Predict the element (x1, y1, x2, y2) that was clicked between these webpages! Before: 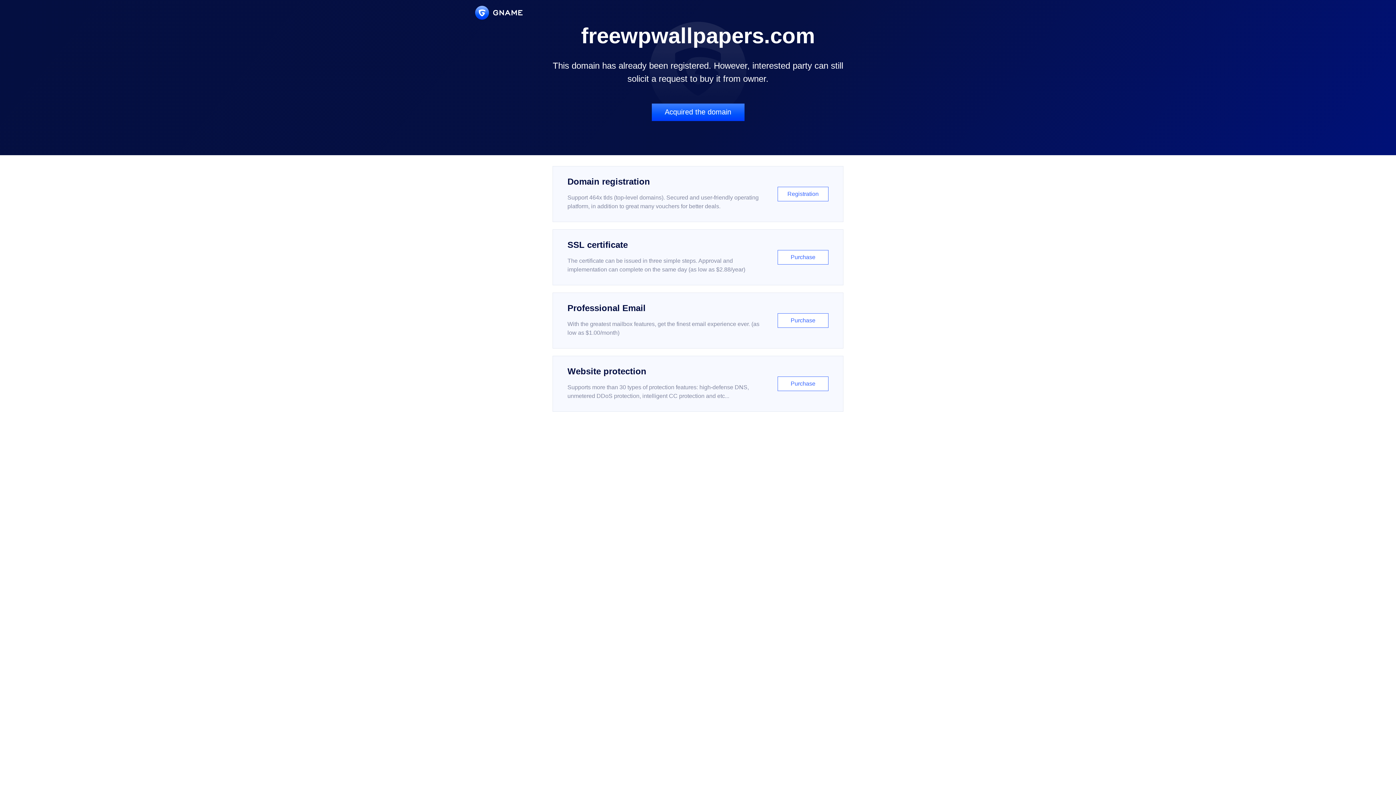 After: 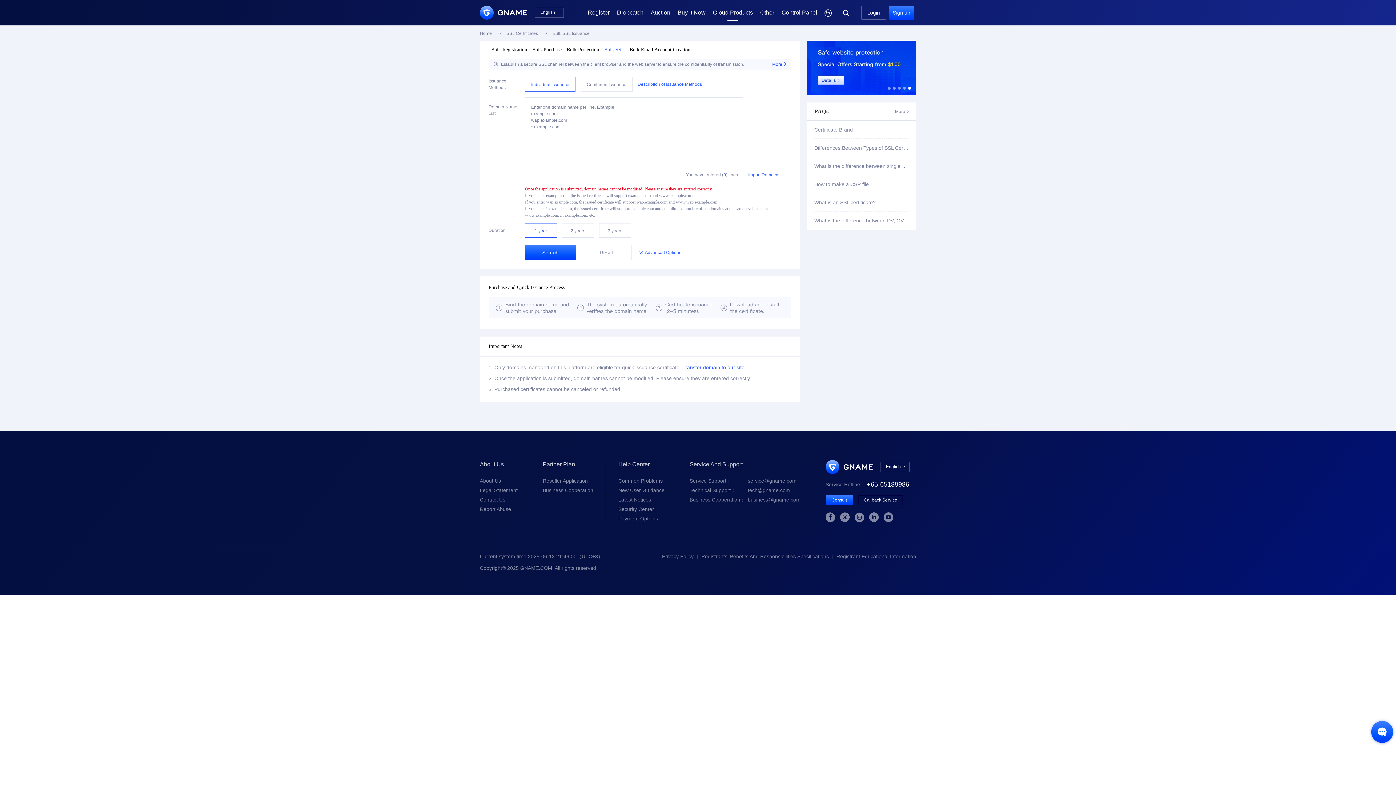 Action: label: SSL certificate

The certificate can be issued in three simple steps. Approval and implementation can complete on the same day (as low as $2.88/year)

Purchase bbox: (552, 229, 843, 285)